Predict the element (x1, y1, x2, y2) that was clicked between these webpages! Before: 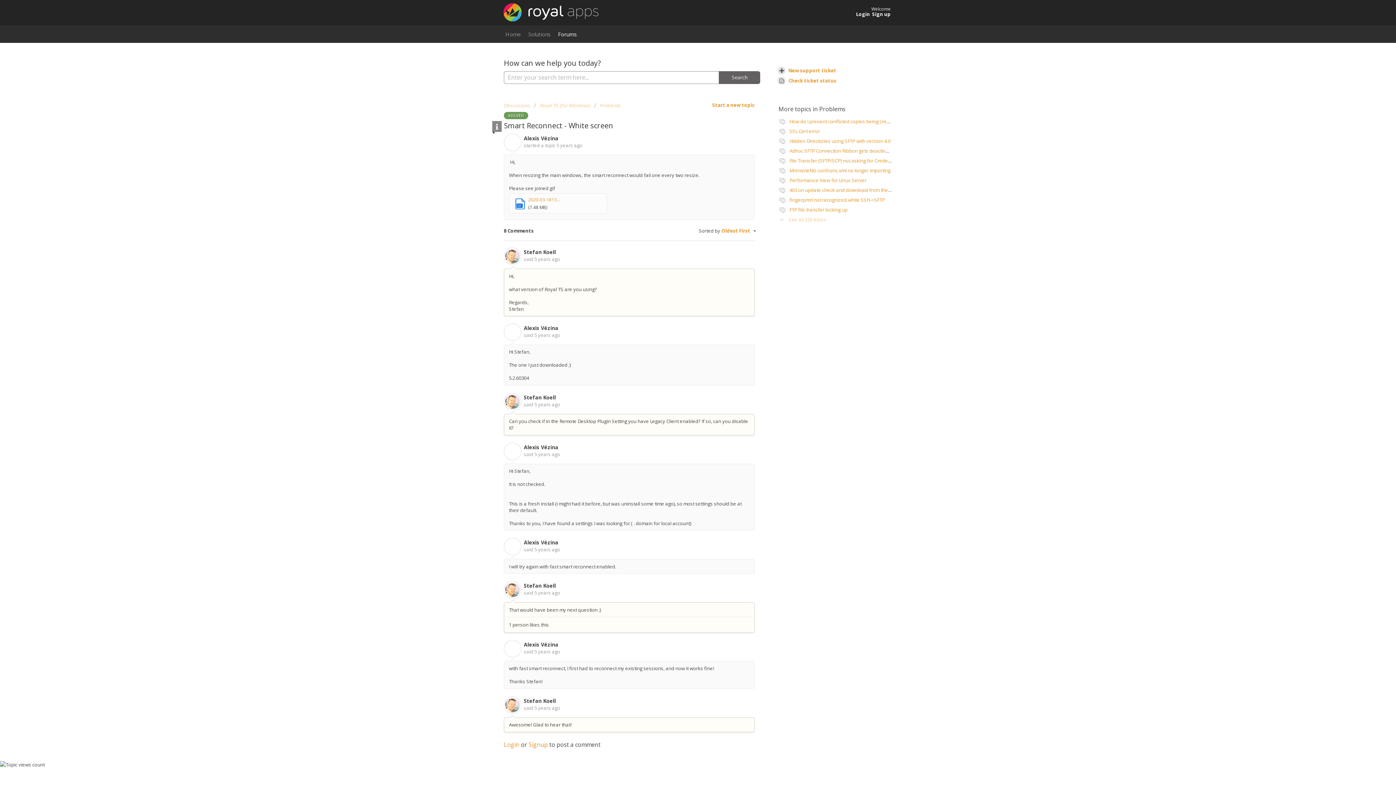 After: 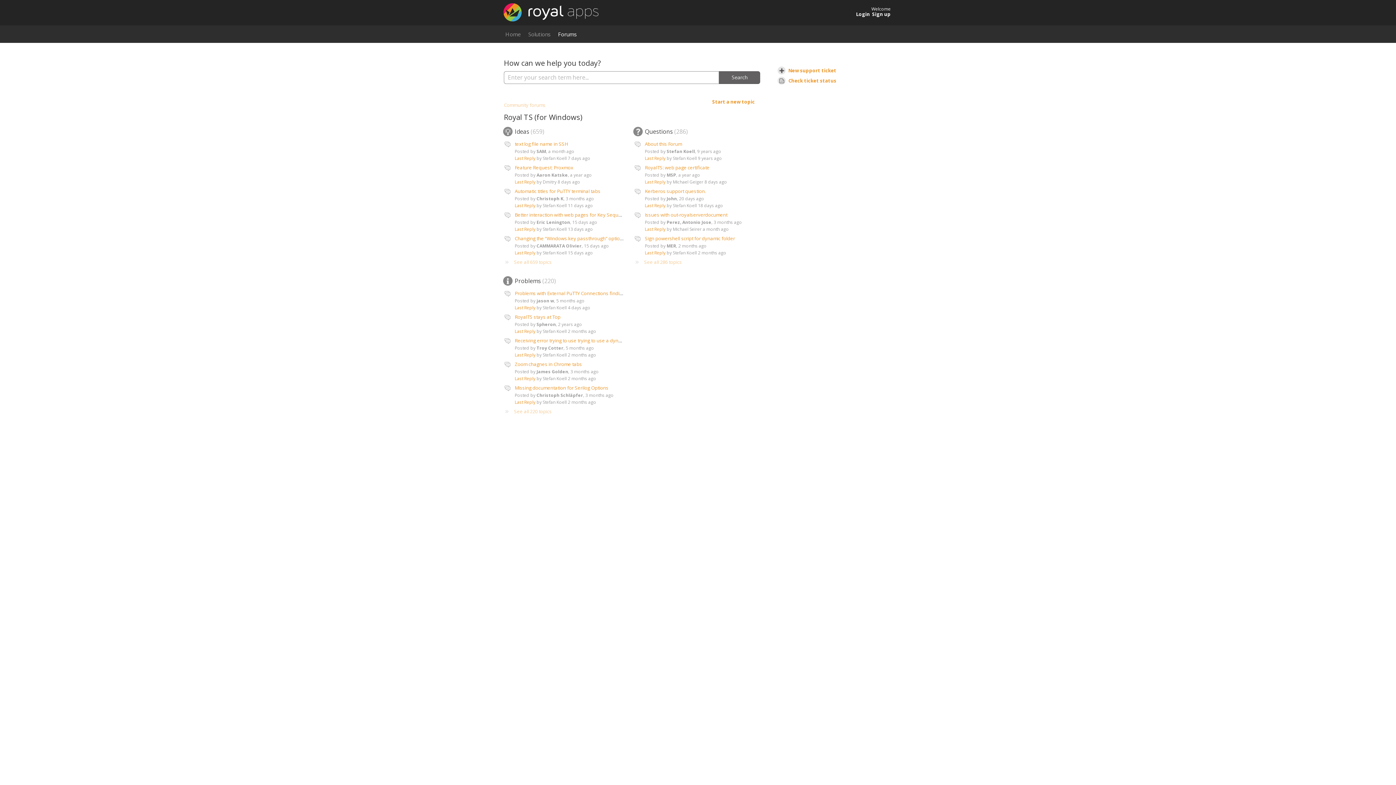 Action: label: Royal TS (for Windows) bbox: (534, 102, 590, 108)